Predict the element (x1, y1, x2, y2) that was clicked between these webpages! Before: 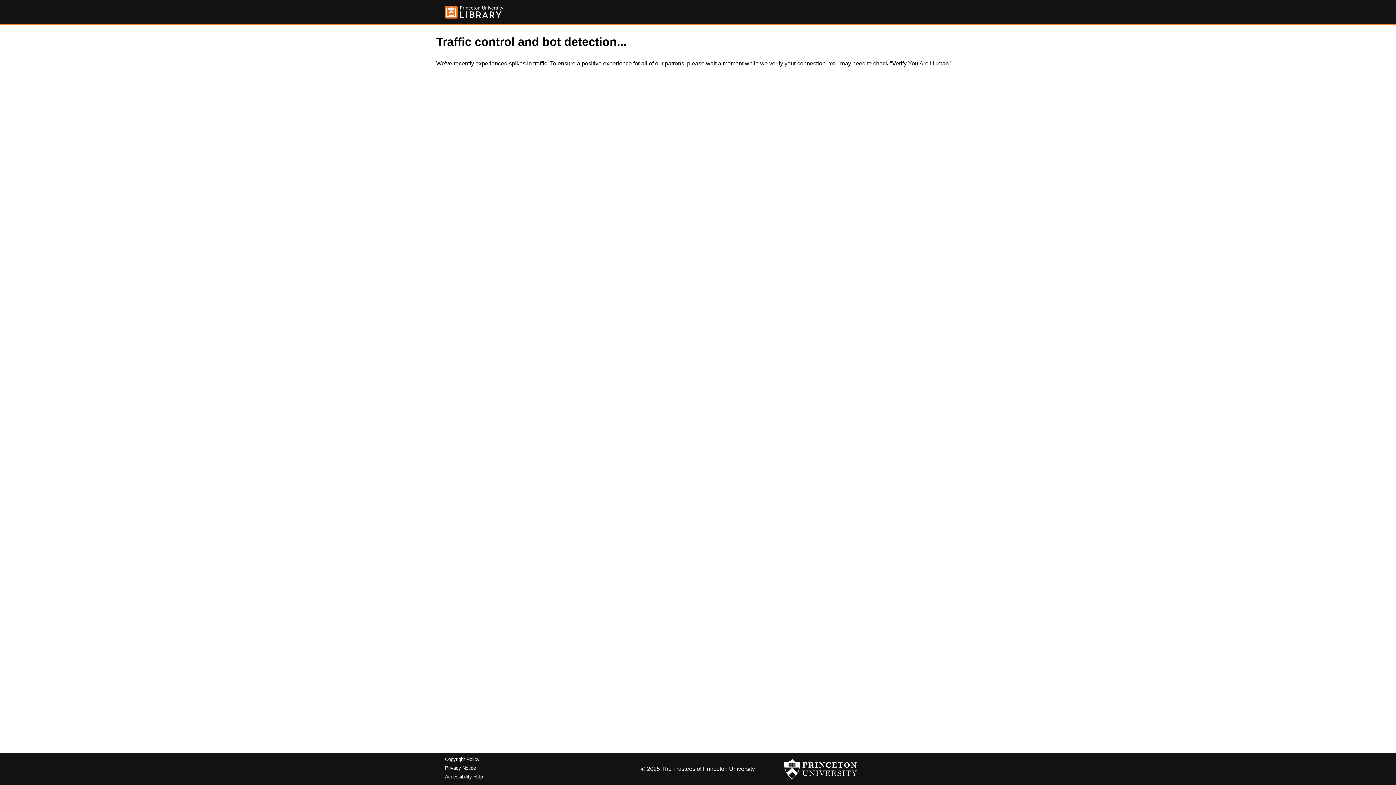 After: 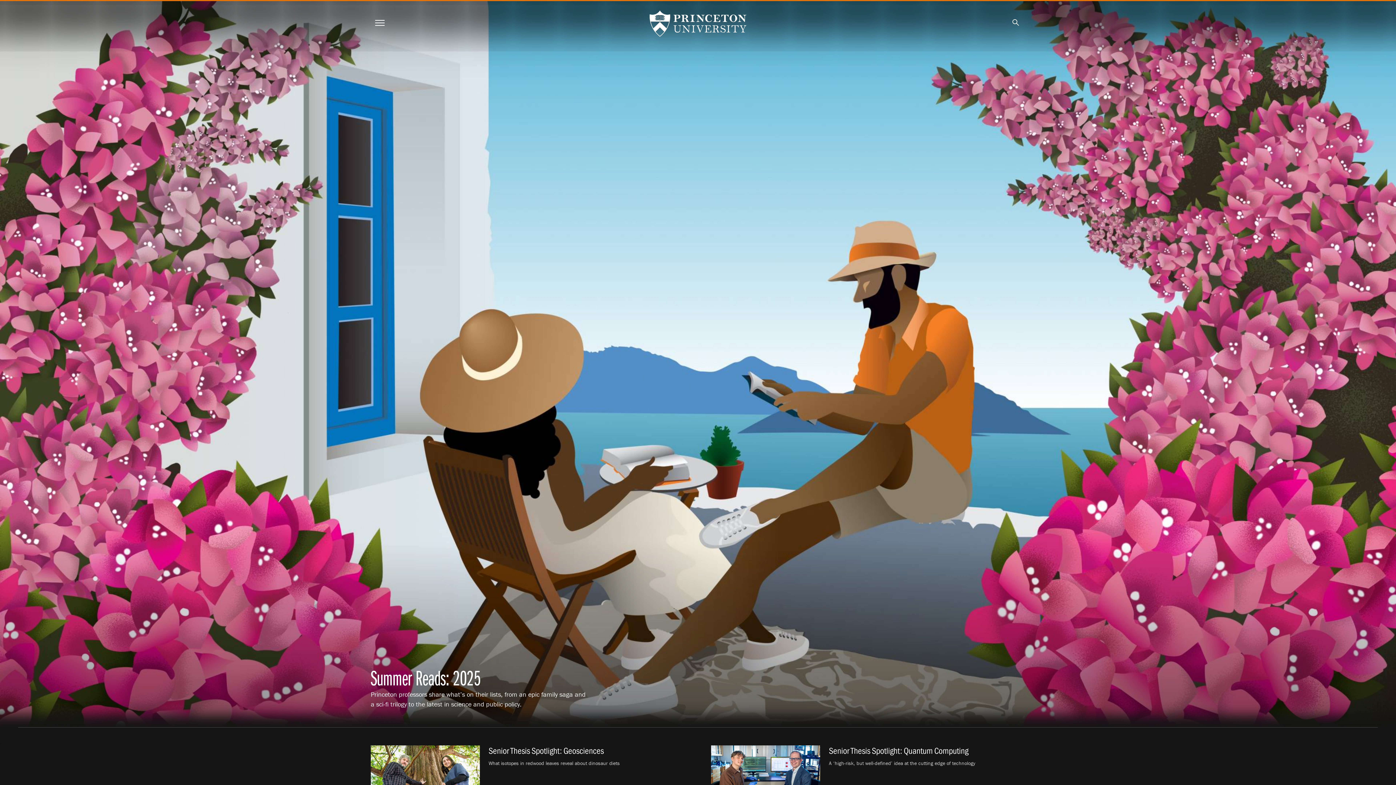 Action: bbox: (784, 756, 857, 782)